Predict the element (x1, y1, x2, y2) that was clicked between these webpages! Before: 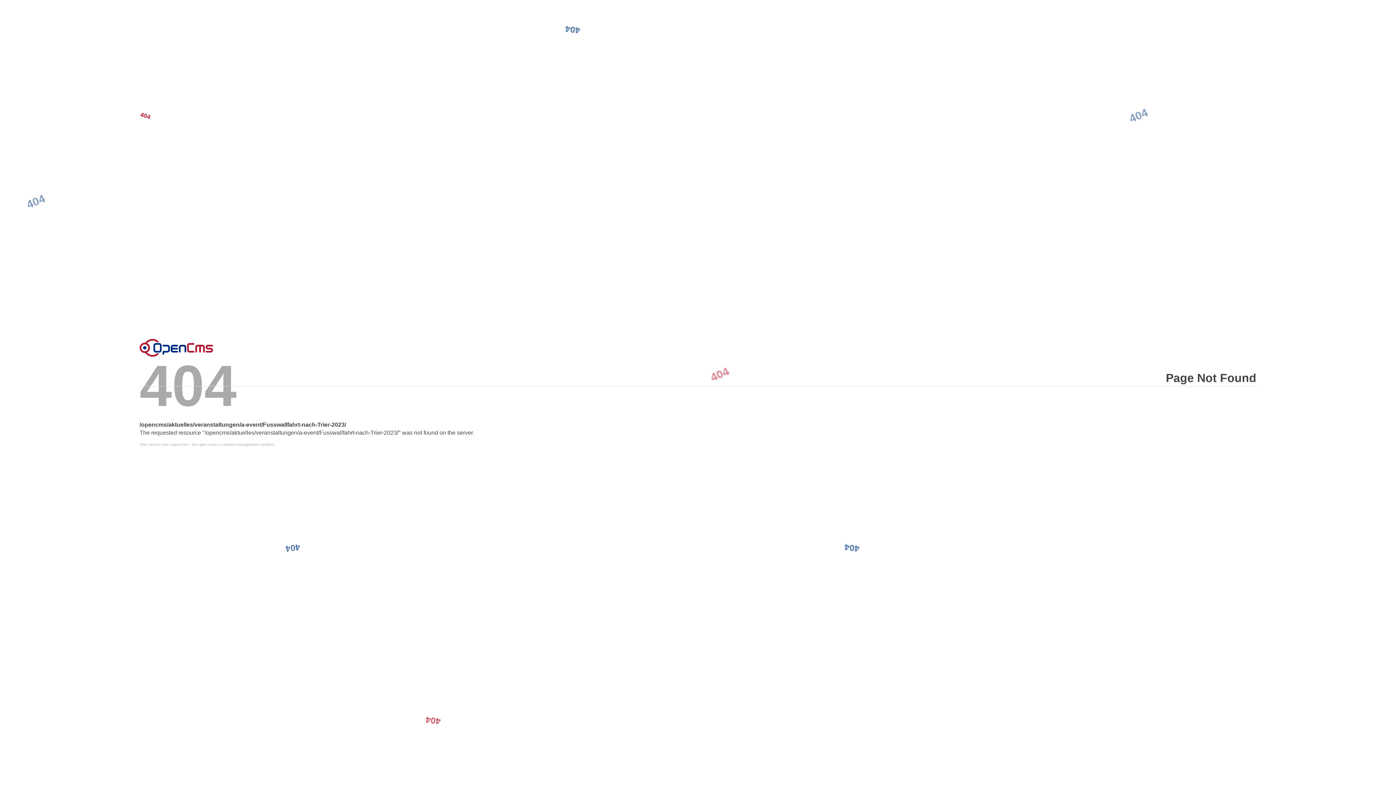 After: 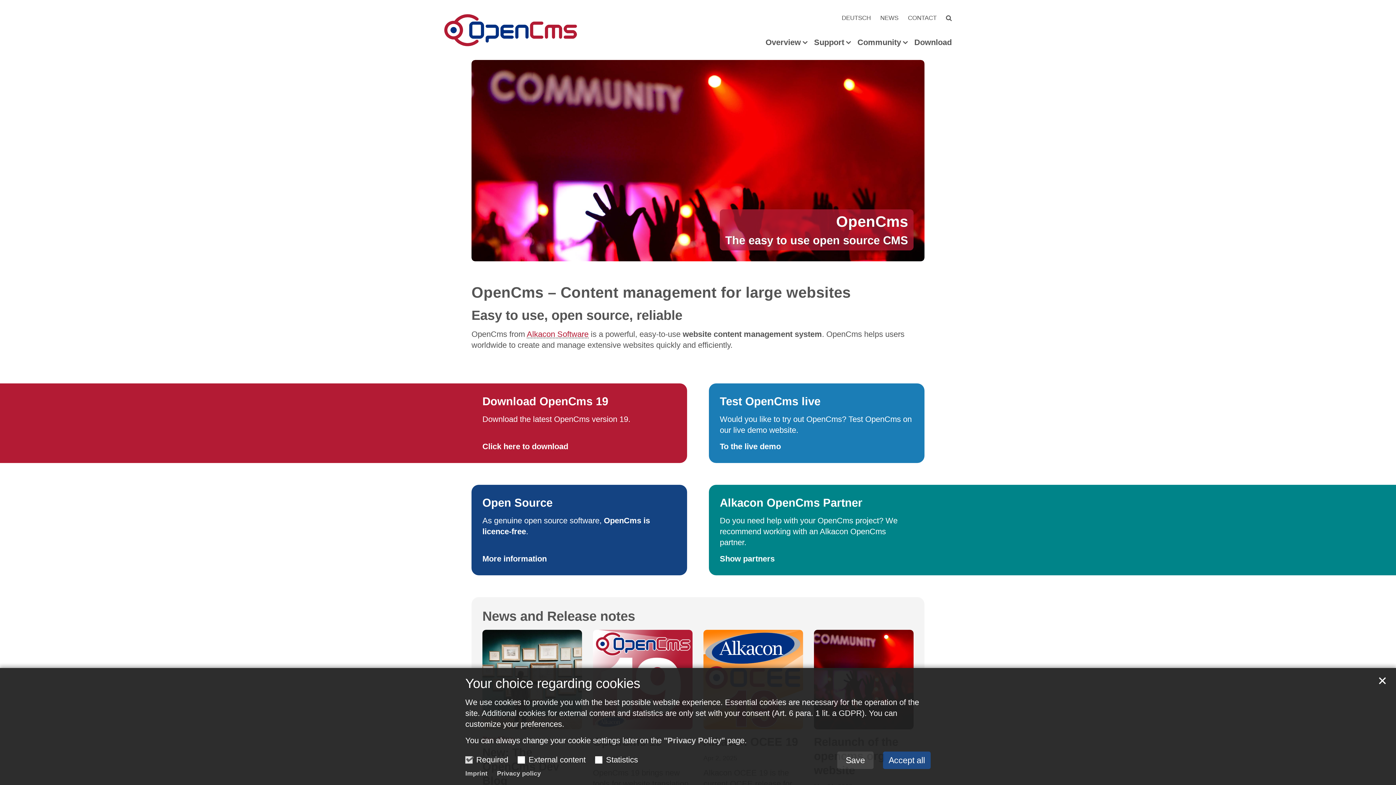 Action: label: This server runs OpenCms - the open source content management system! bbox: (139, 442, 1256, 446)